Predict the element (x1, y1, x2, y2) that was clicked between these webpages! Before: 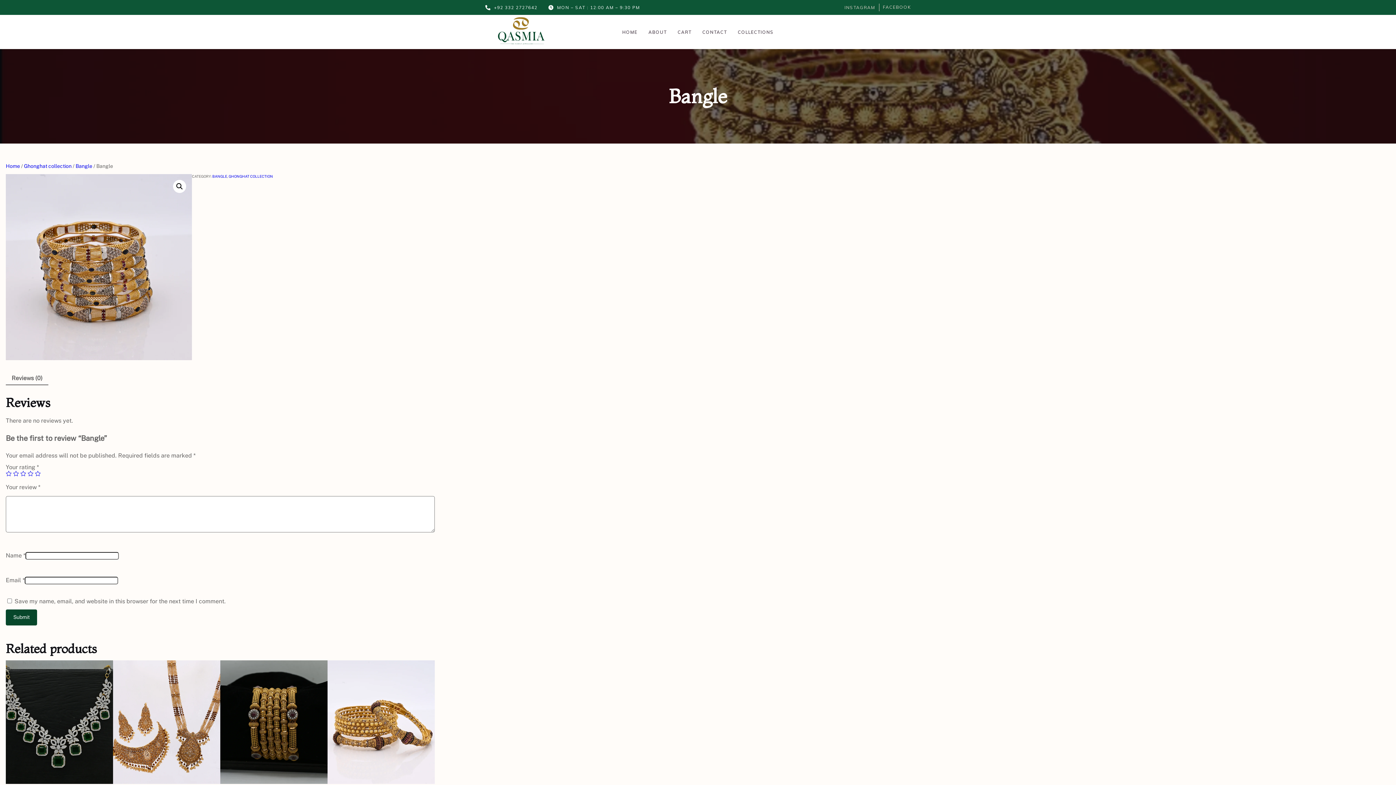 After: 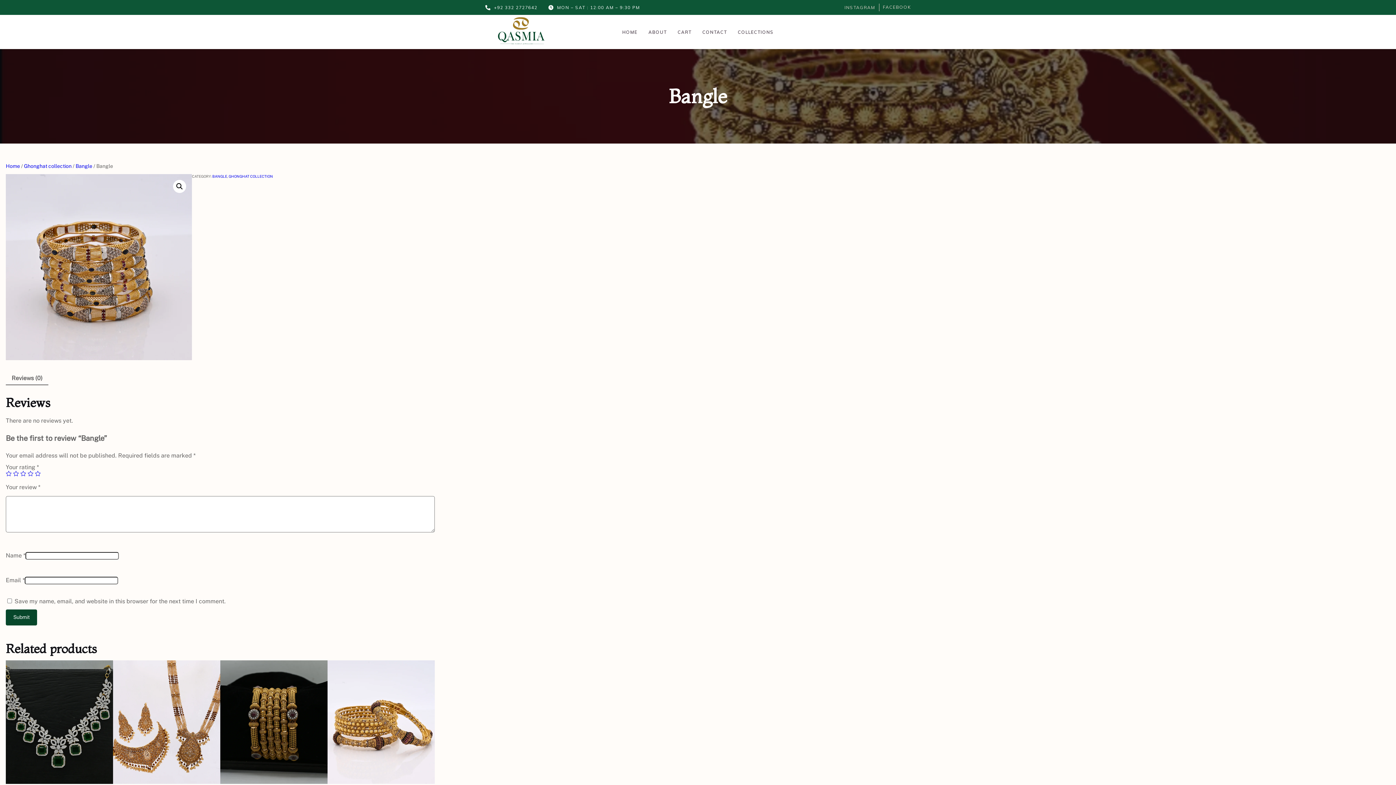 Action: bbox: (491, 42, 550, 49)